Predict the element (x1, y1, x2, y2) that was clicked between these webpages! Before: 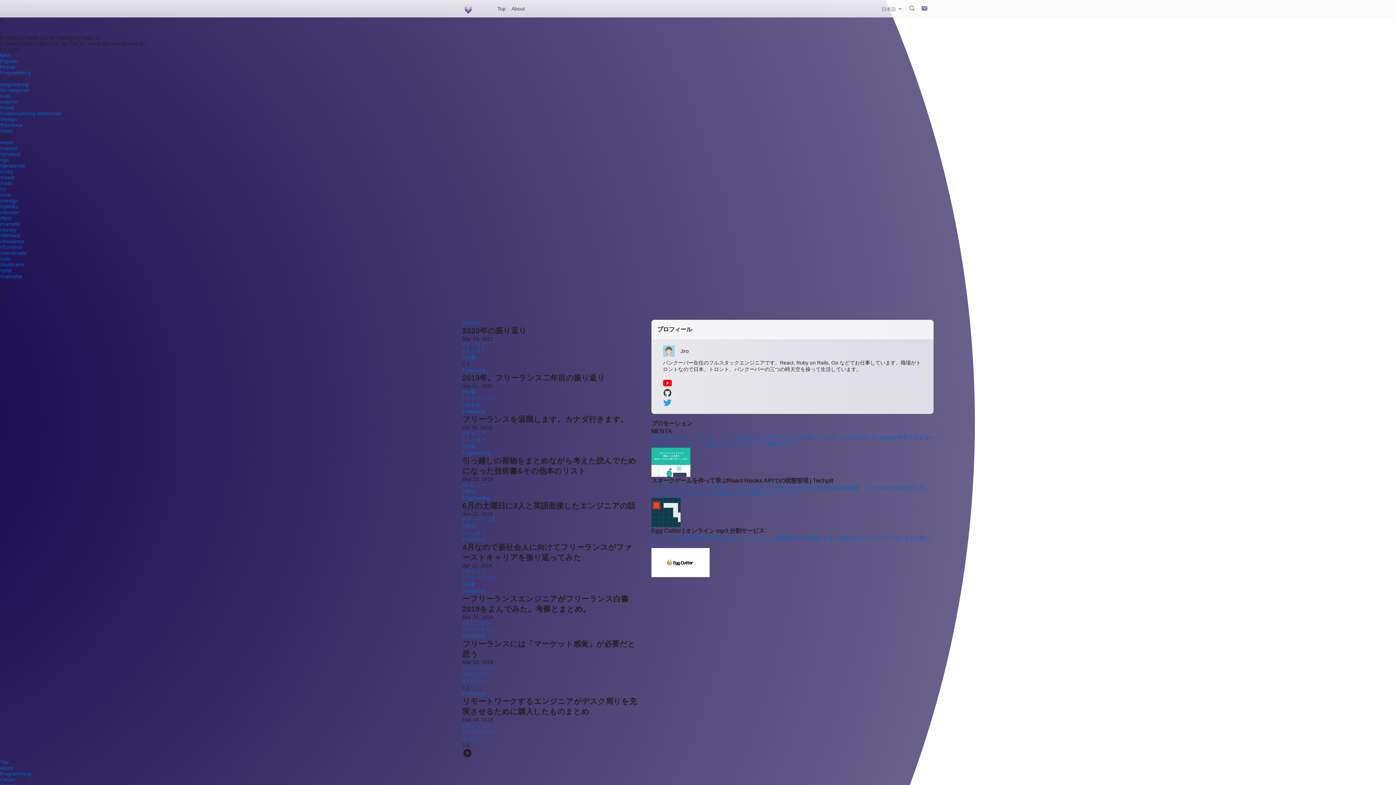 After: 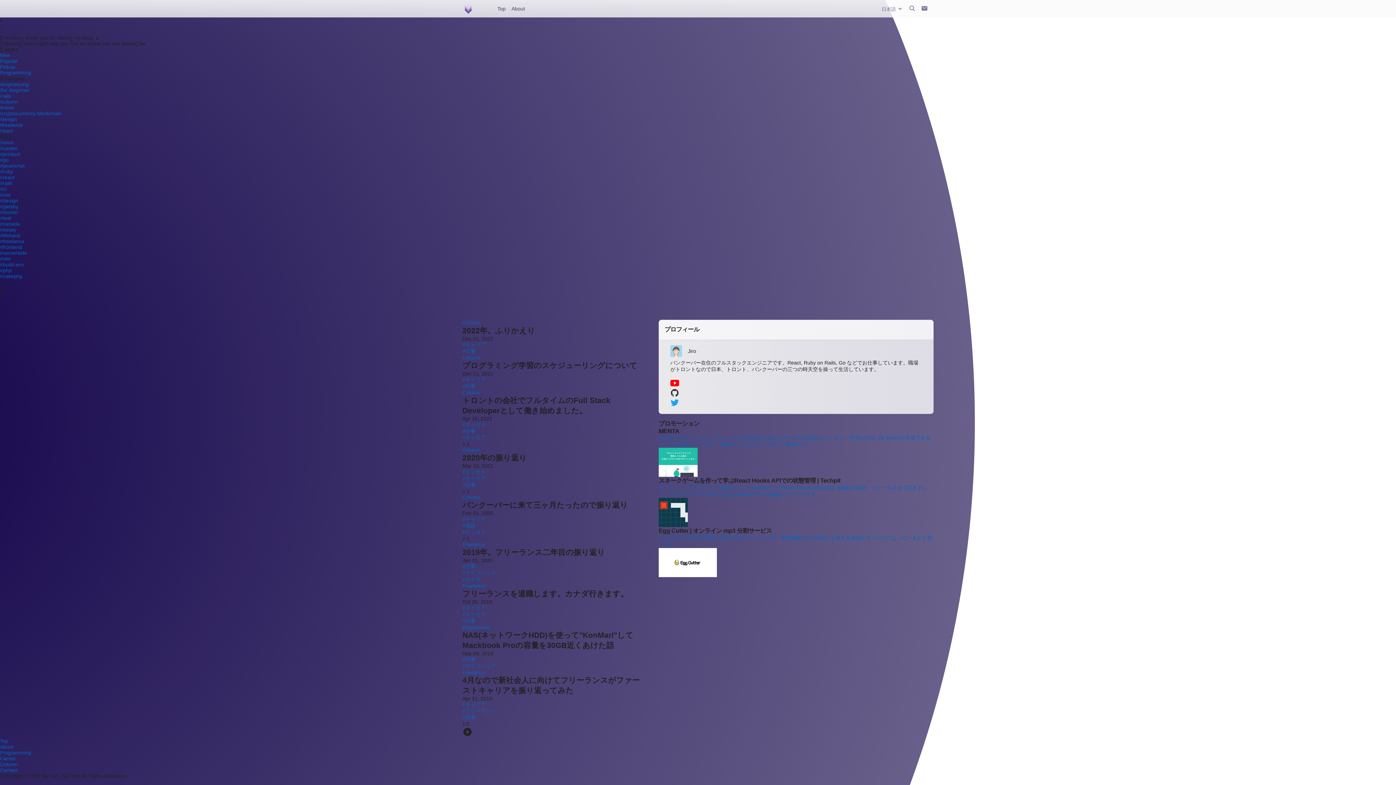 Action: label: #仕事 bbox: (462, 389, 475, 394)